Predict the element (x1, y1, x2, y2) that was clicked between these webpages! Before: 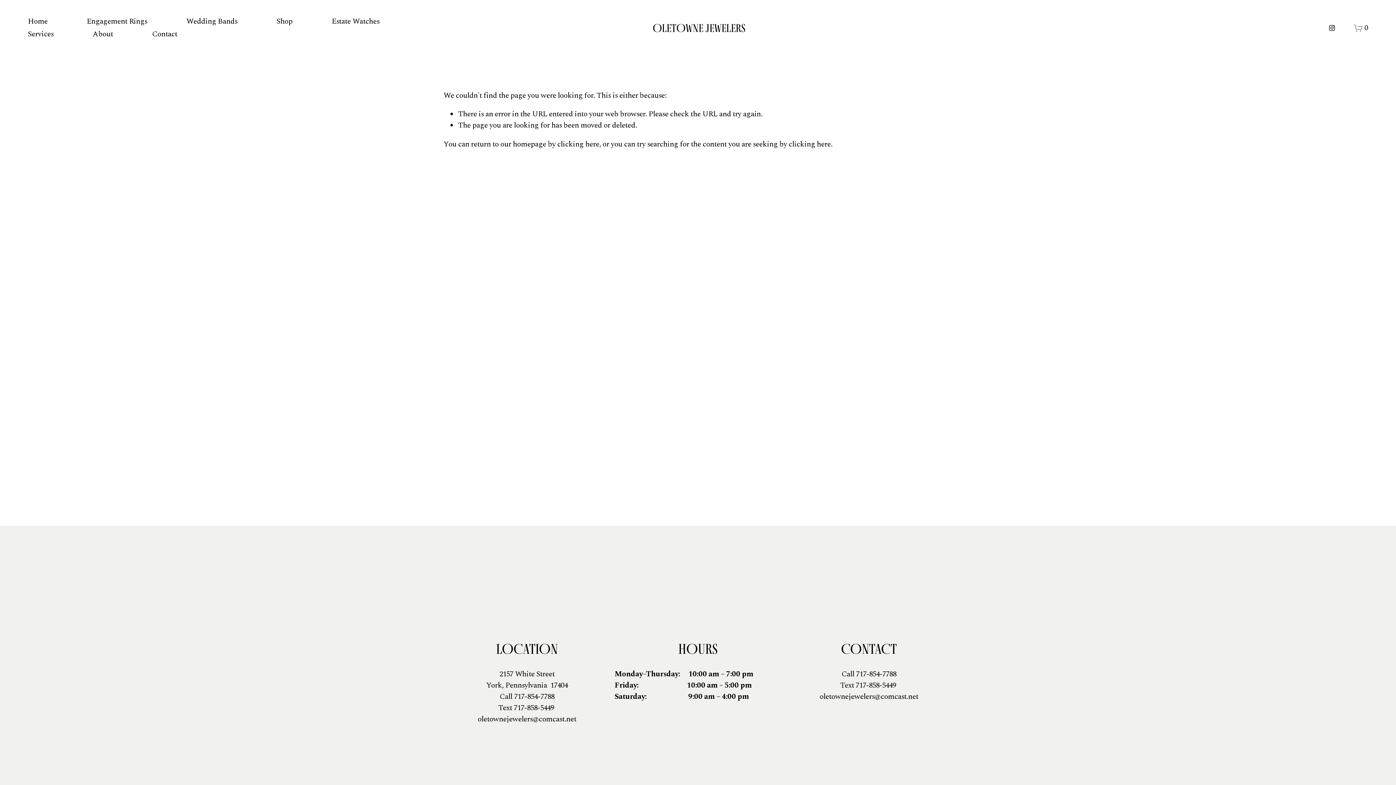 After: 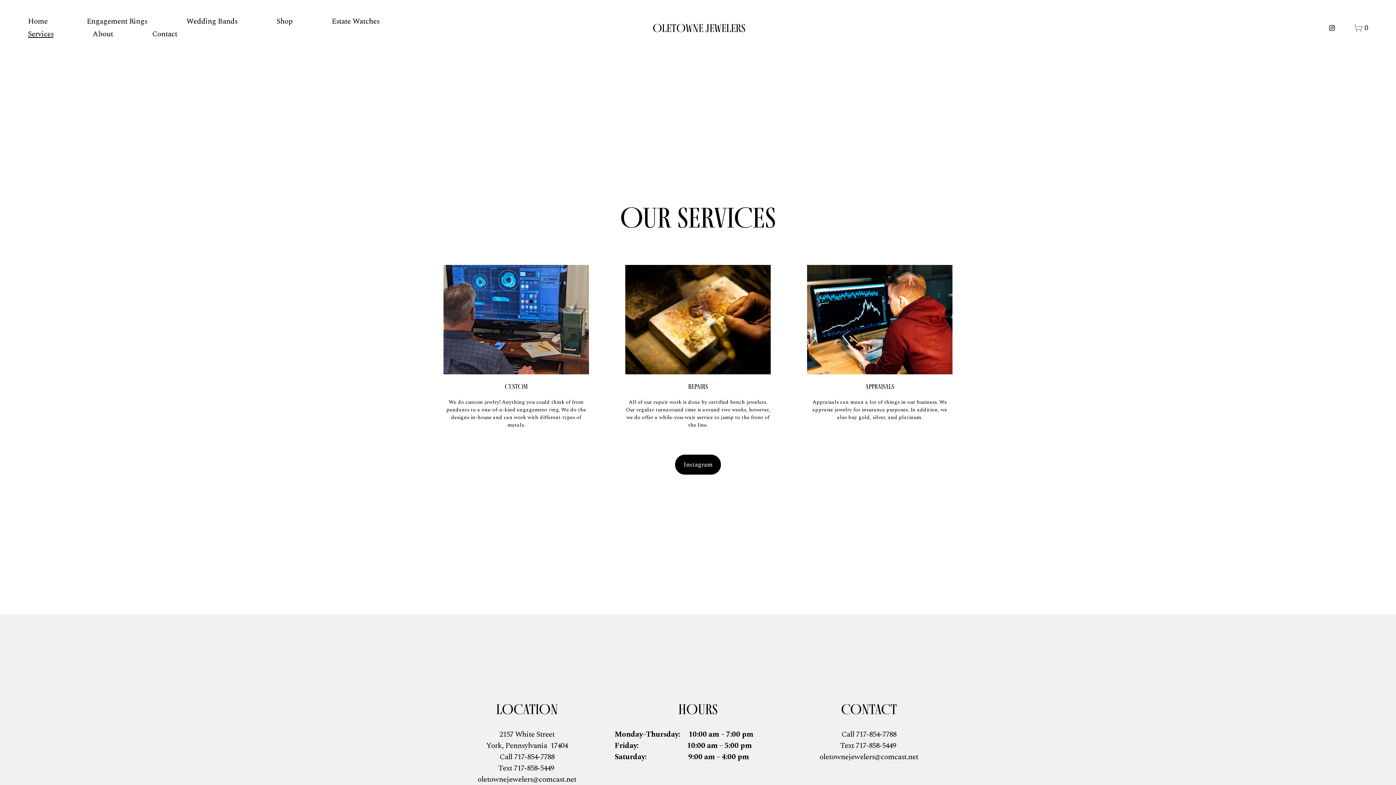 Action: bbox: (27, 28, 53, 40) label: Services